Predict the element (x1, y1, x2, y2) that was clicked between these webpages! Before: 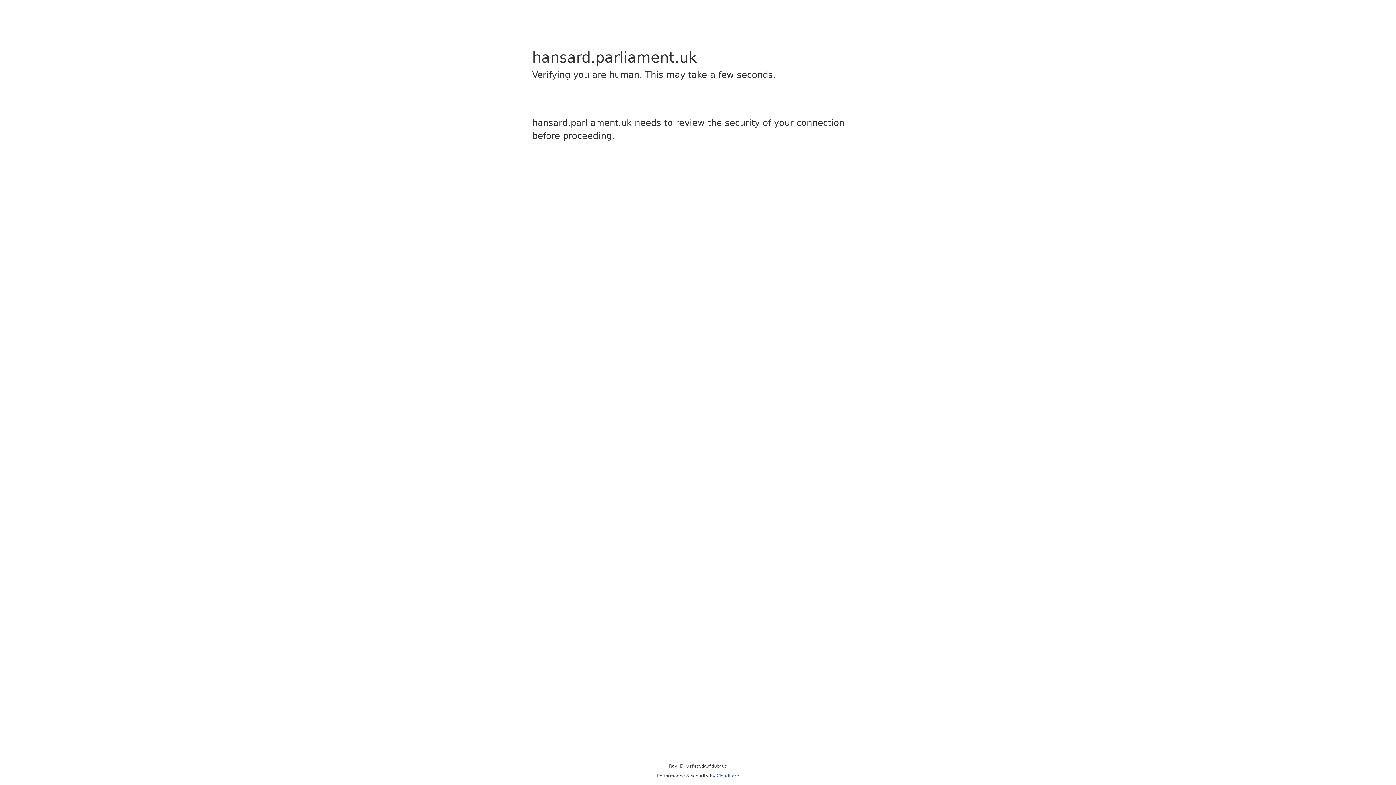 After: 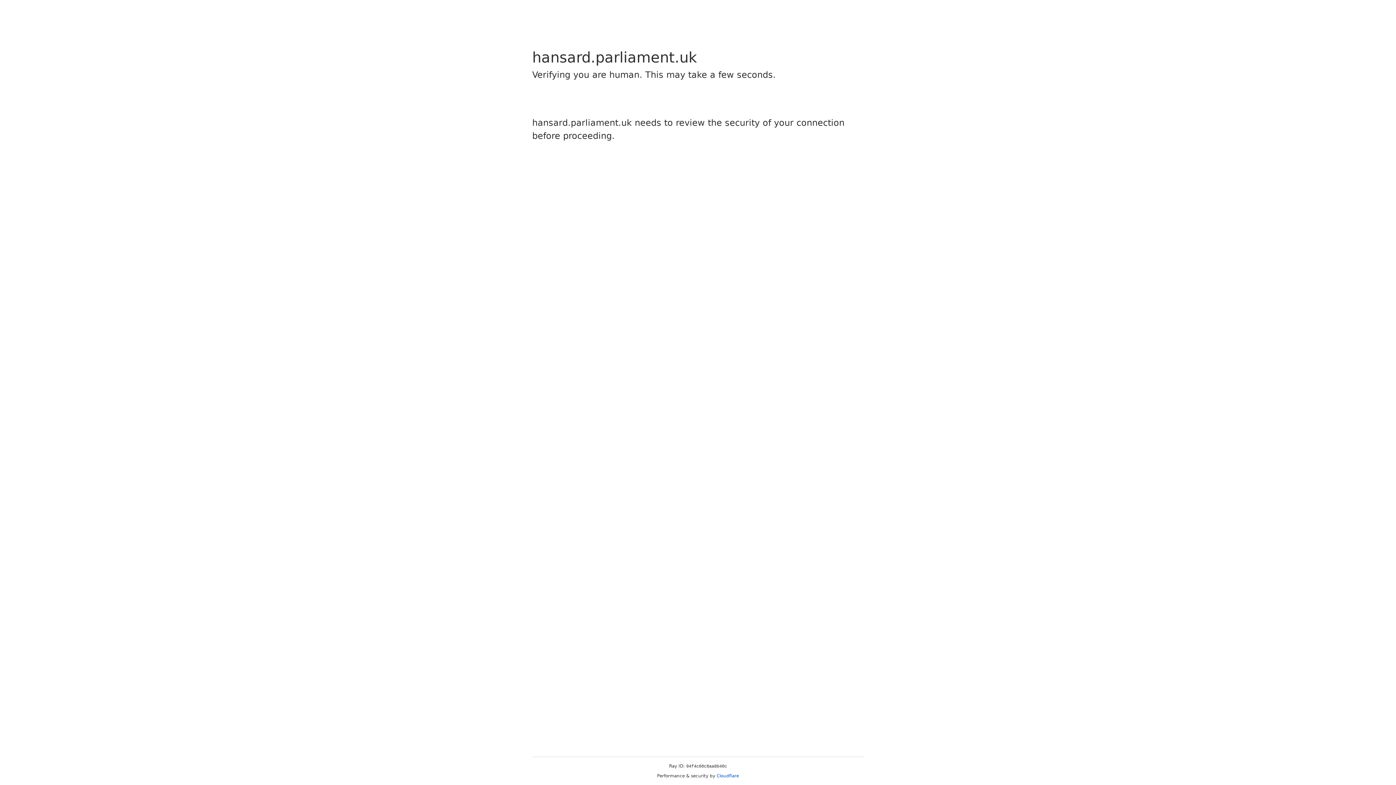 Action: bbox: (716, 773, 739, 778) label: Cloudflare